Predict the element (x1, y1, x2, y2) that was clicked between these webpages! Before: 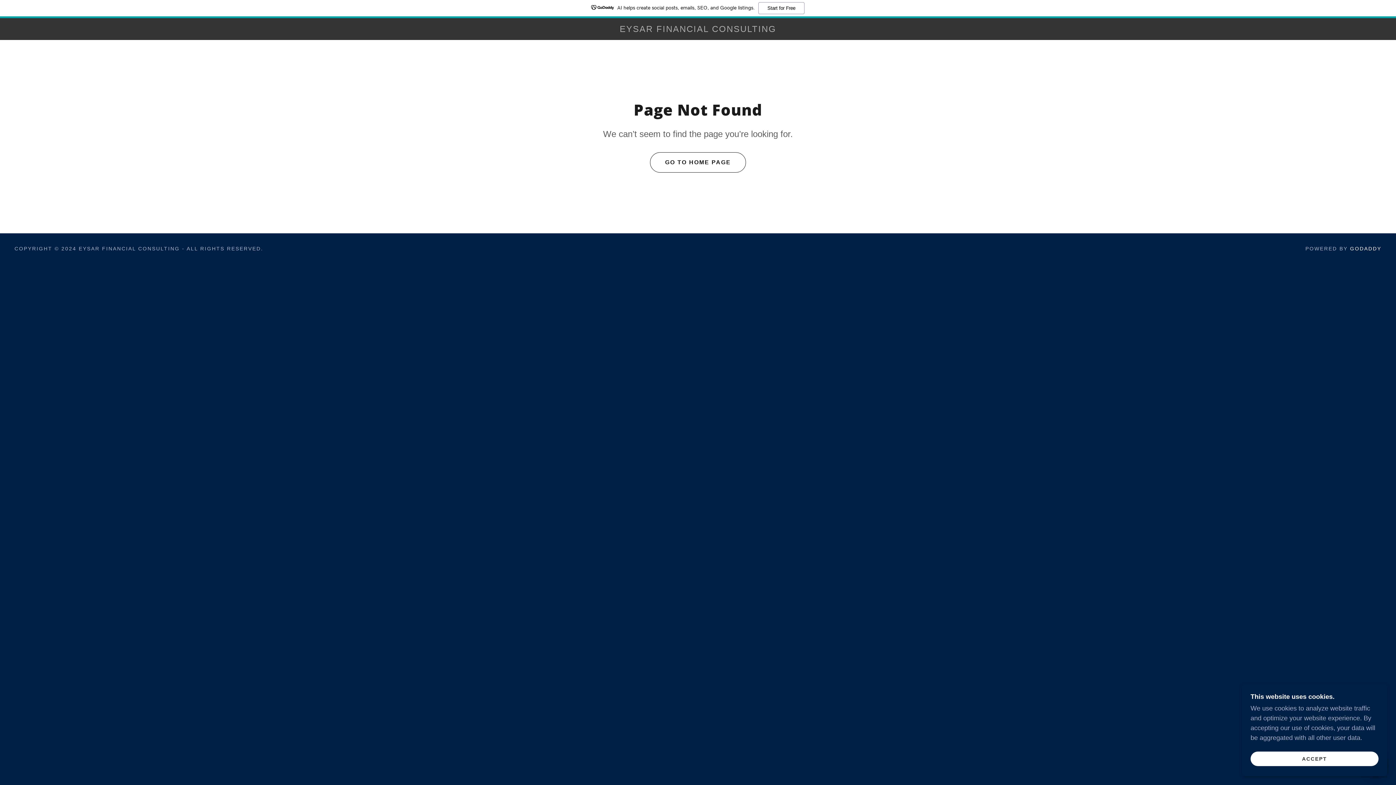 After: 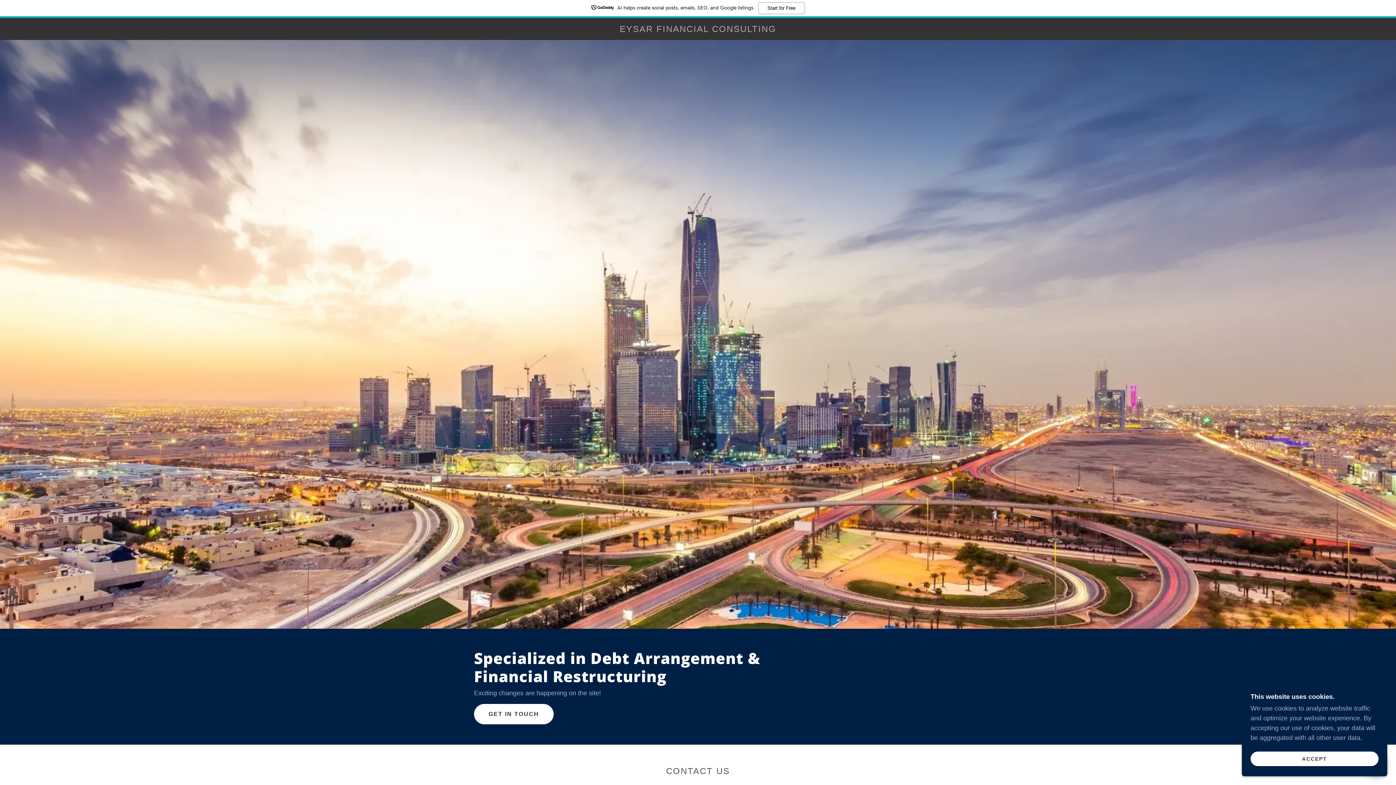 Action: label: GO TO HOME PAGE bbox: (650, 152, 746, 172)